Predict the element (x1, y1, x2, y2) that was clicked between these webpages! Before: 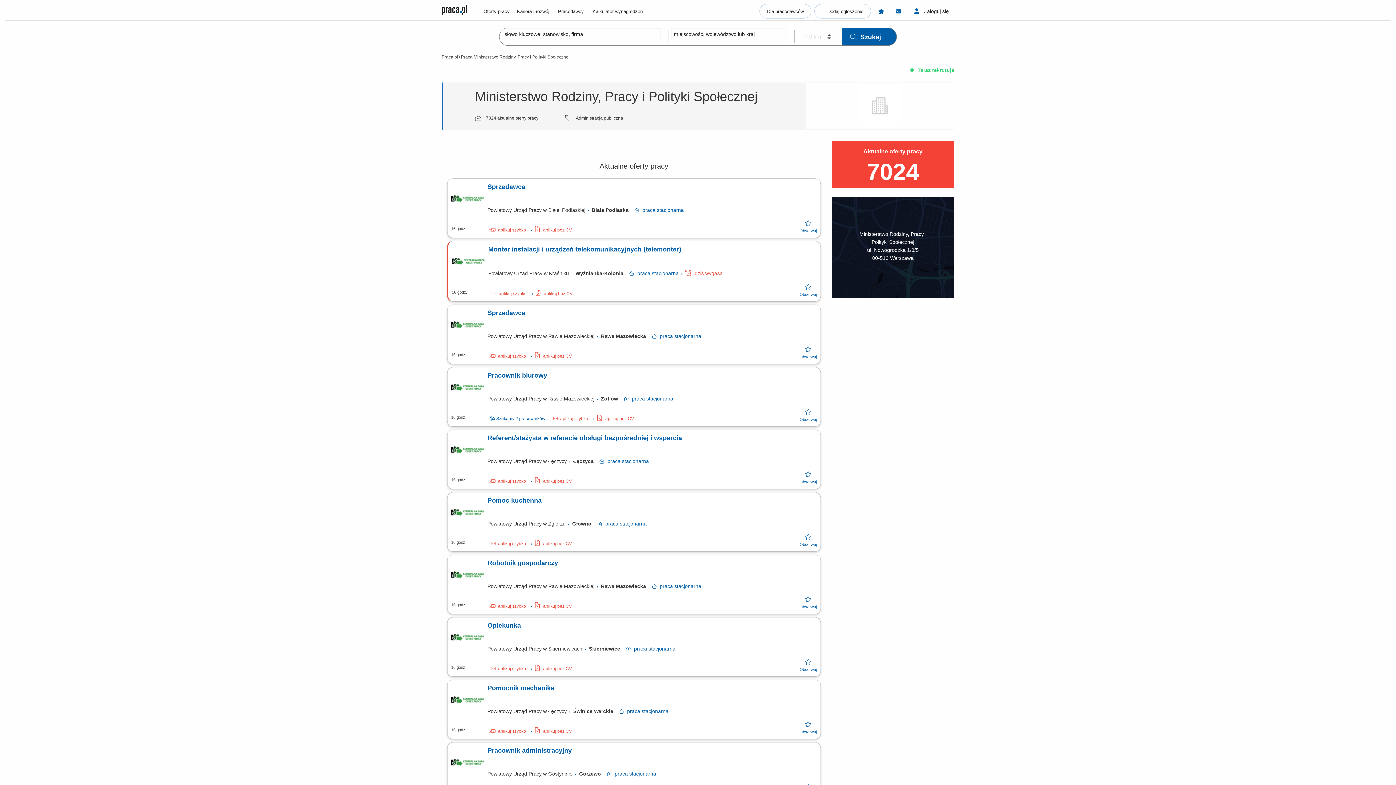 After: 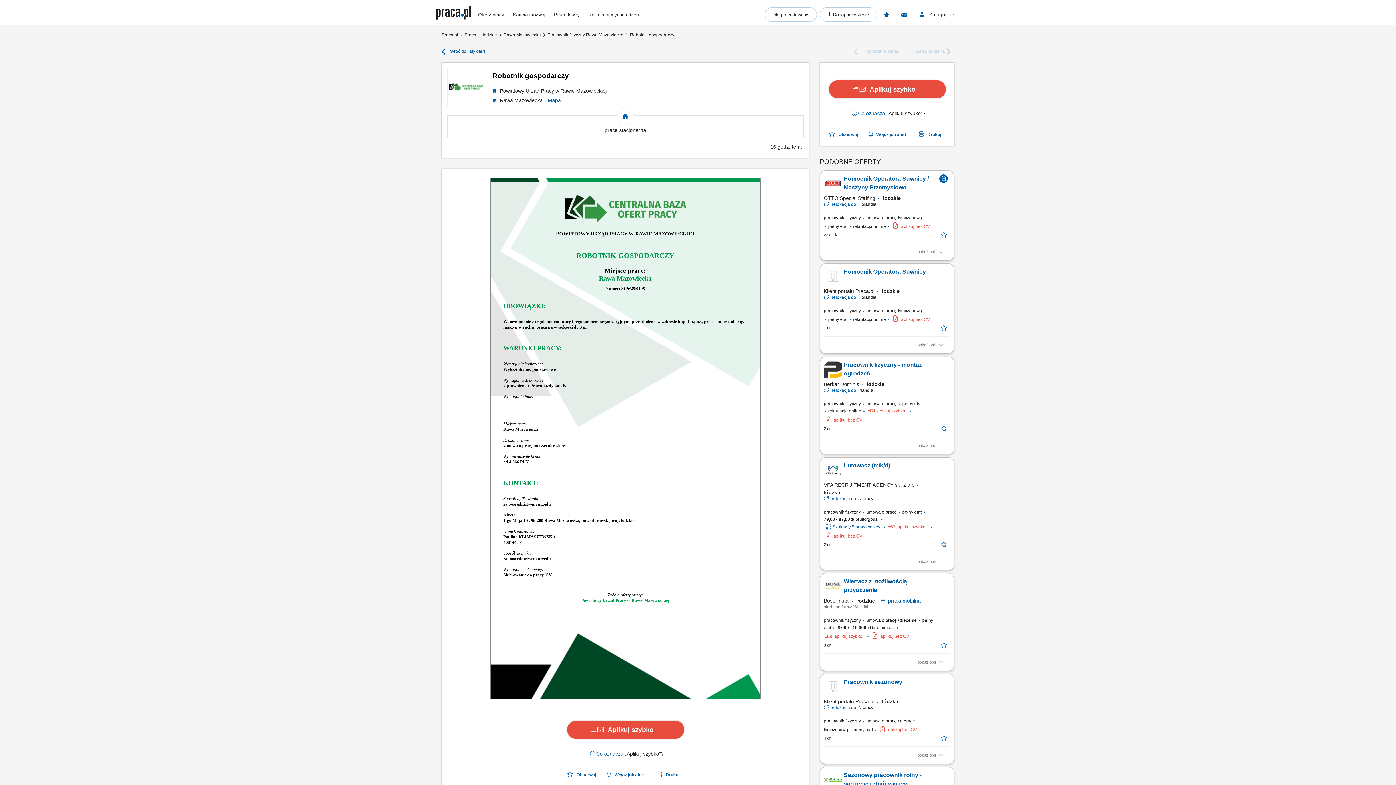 Action: bbox: (487, 558, 792, 576) label: Robotnik gospodarczy